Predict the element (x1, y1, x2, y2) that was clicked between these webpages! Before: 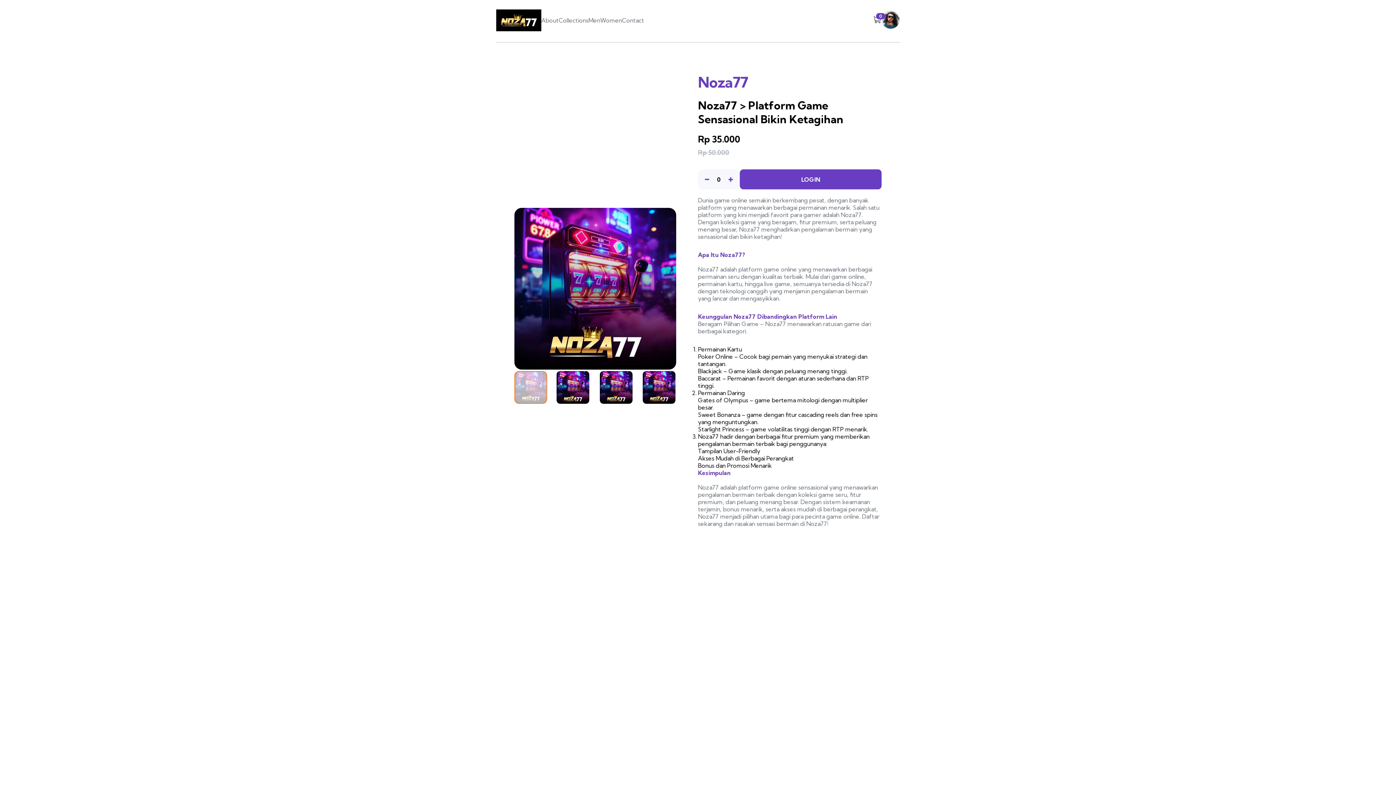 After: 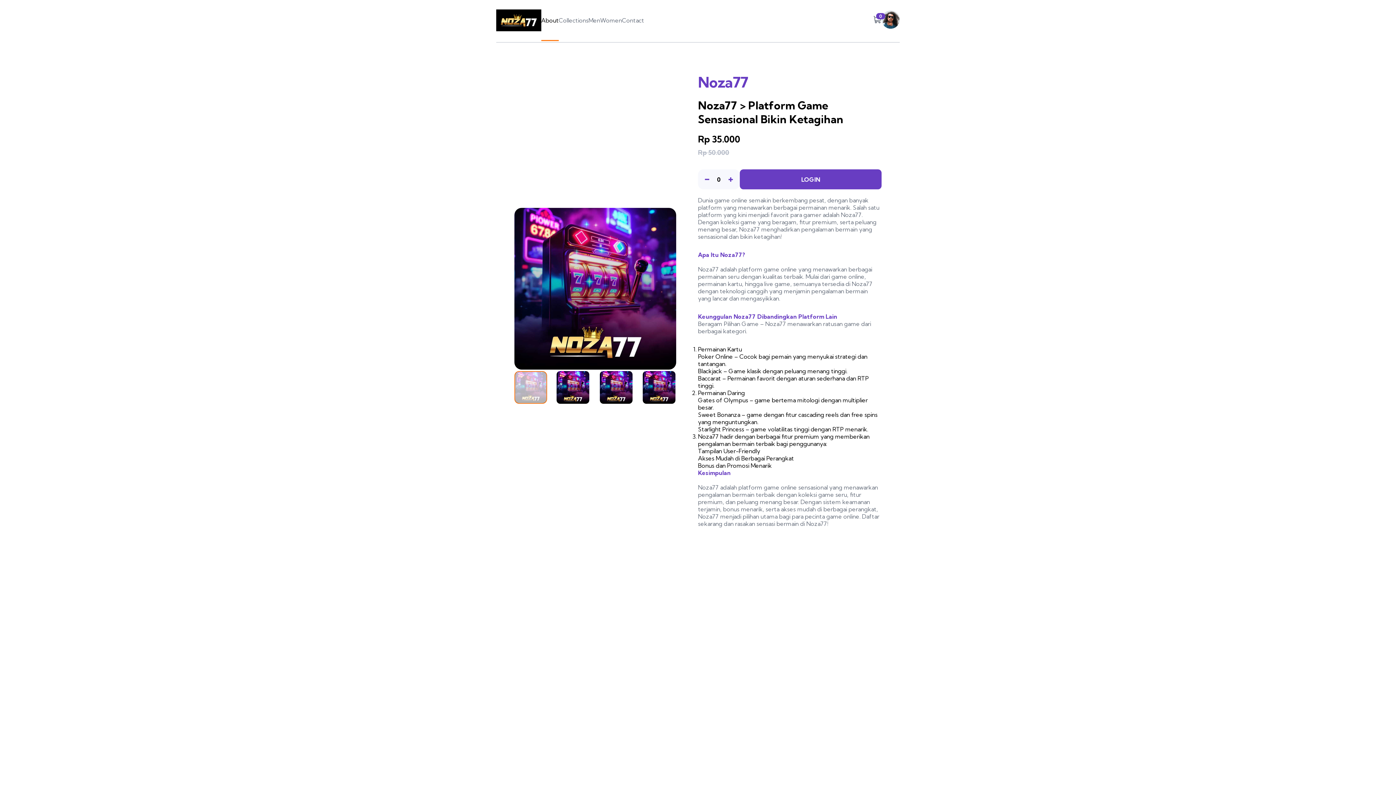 Action: label: About bbox: (541, 16, 558, 24)